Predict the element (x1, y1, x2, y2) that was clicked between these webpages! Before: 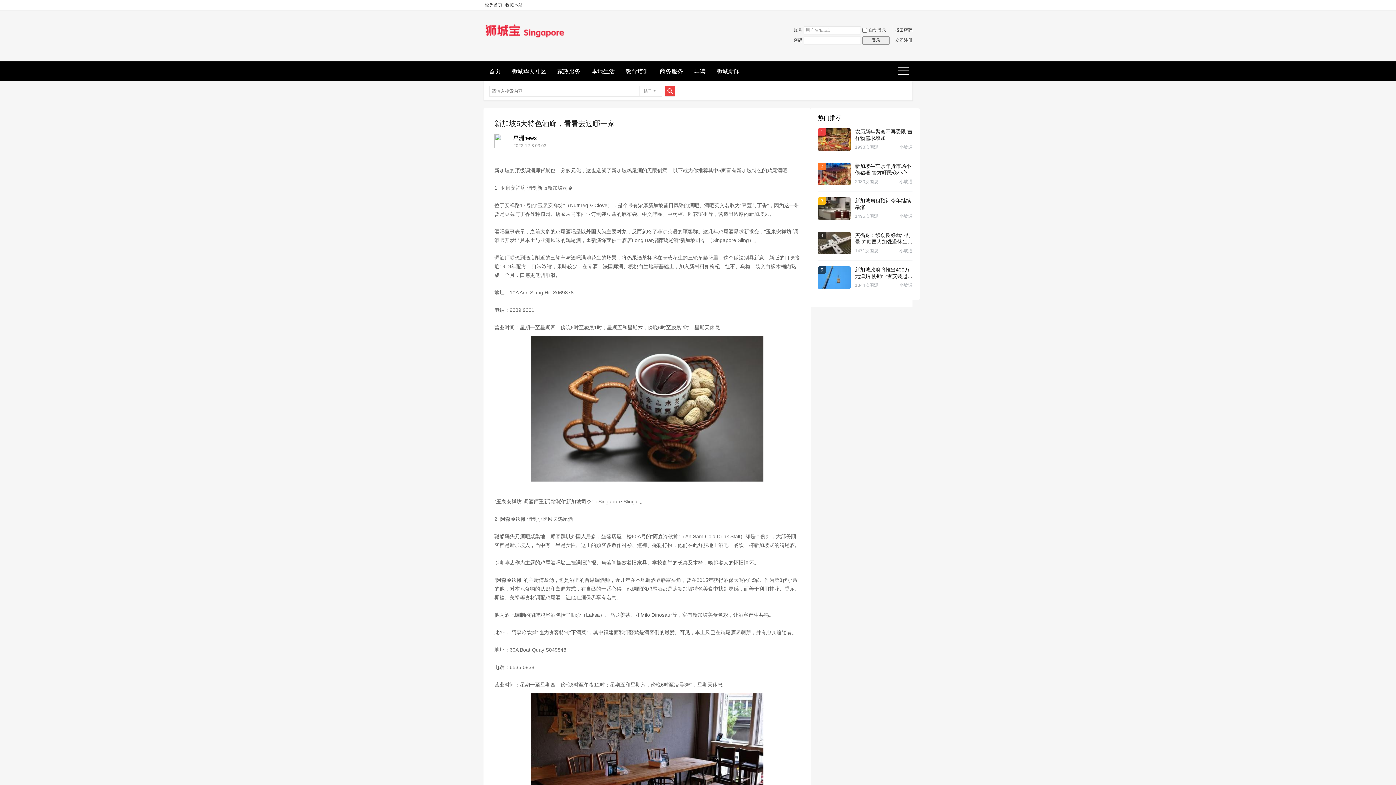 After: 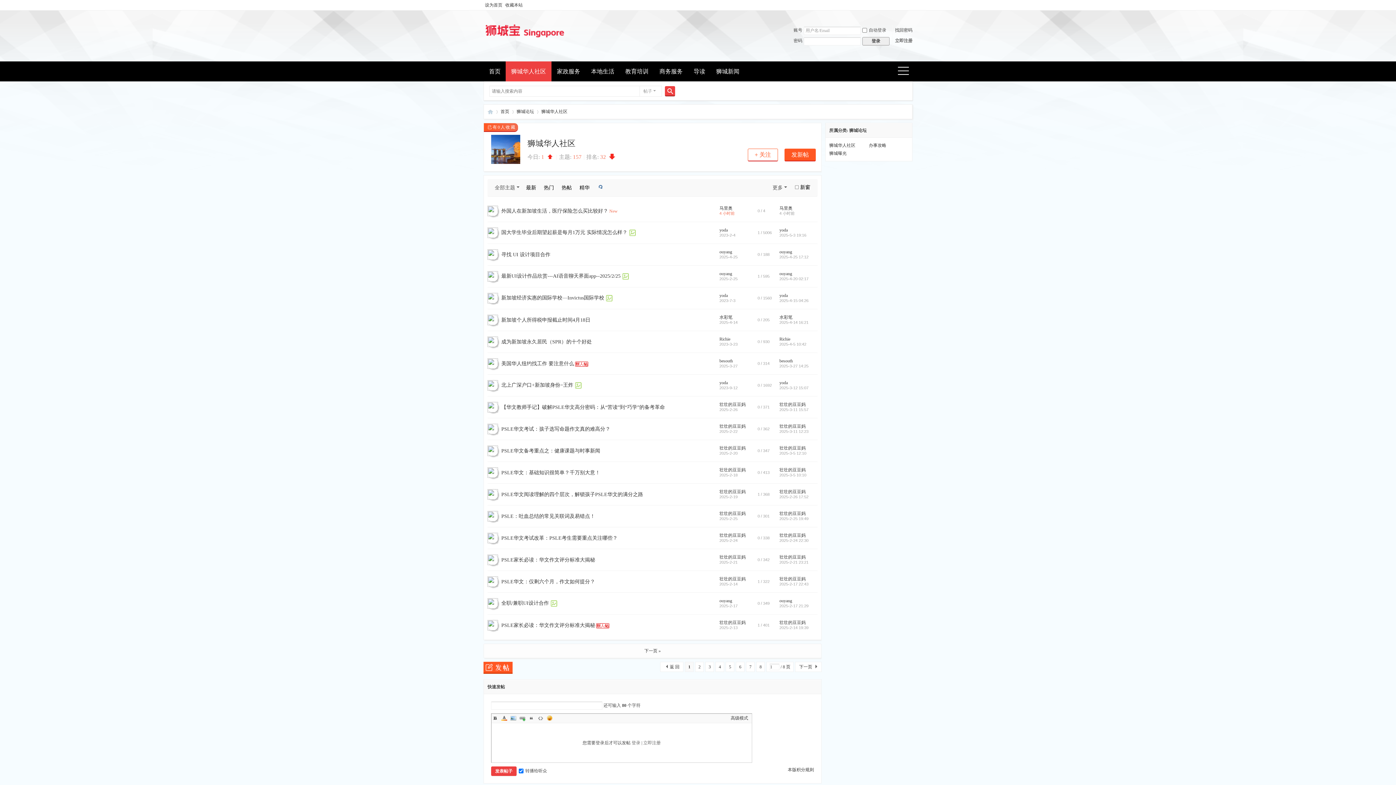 Action: label: 狮城华人社区 bbox: (506, 61, 552, 81)